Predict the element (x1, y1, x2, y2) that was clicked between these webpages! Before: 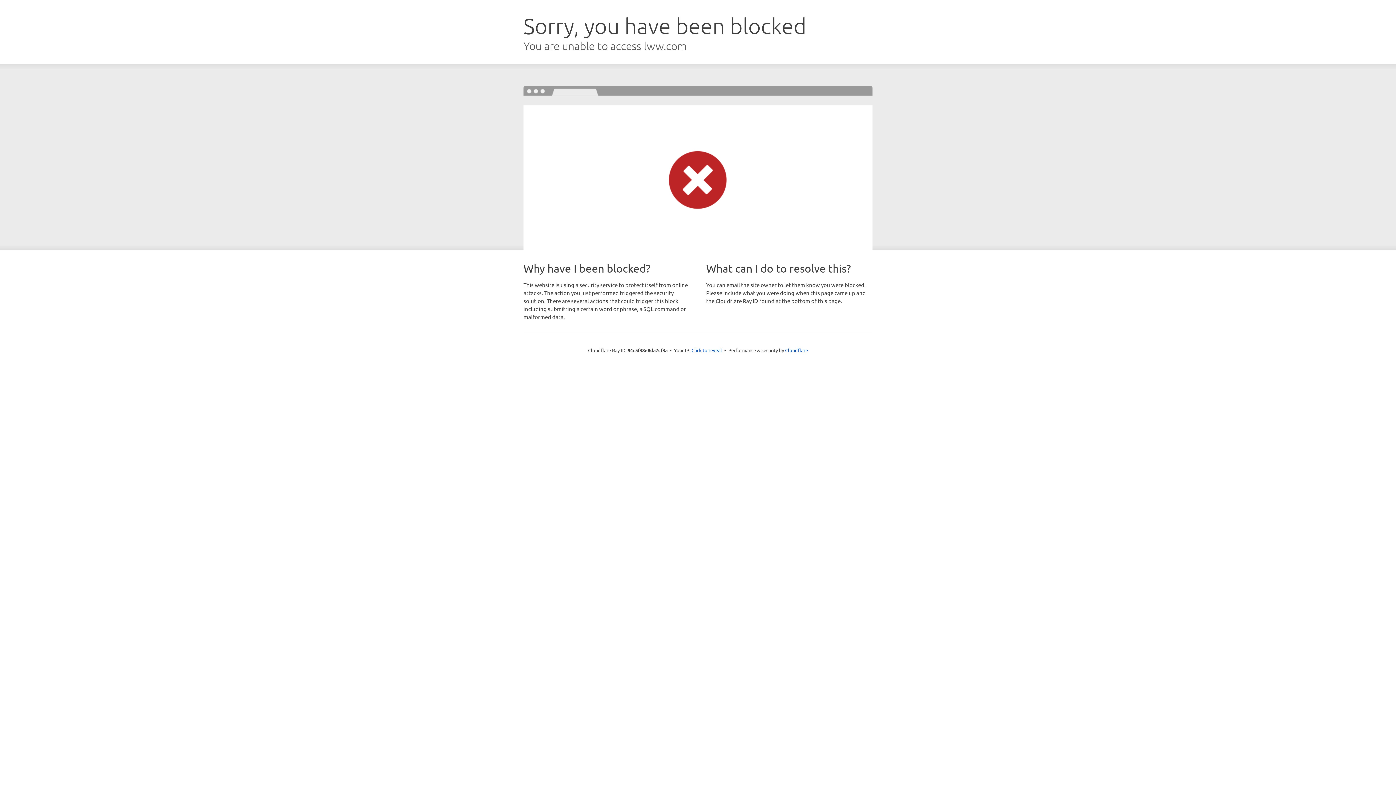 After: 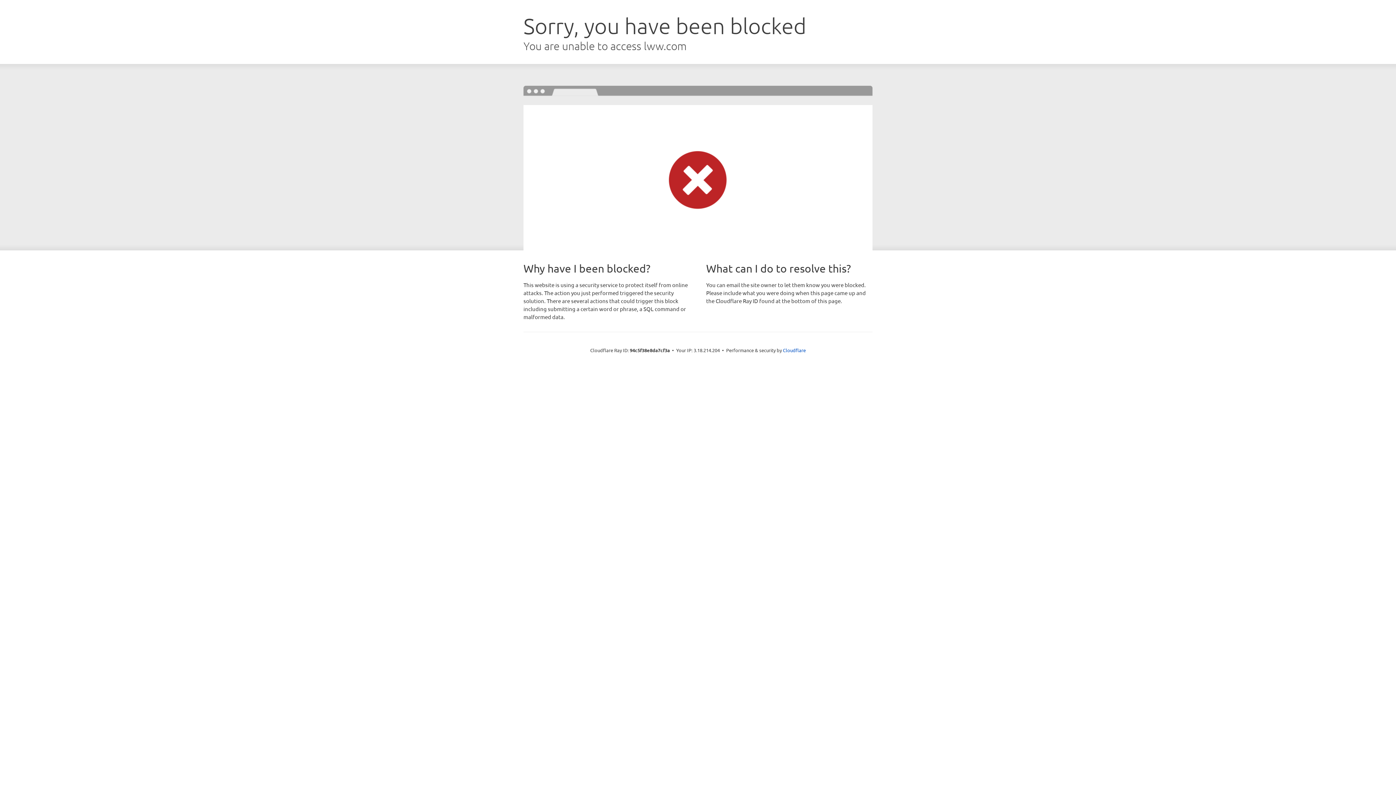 Action: bbox: (691, 346, 722, 353) label: Click to reveal